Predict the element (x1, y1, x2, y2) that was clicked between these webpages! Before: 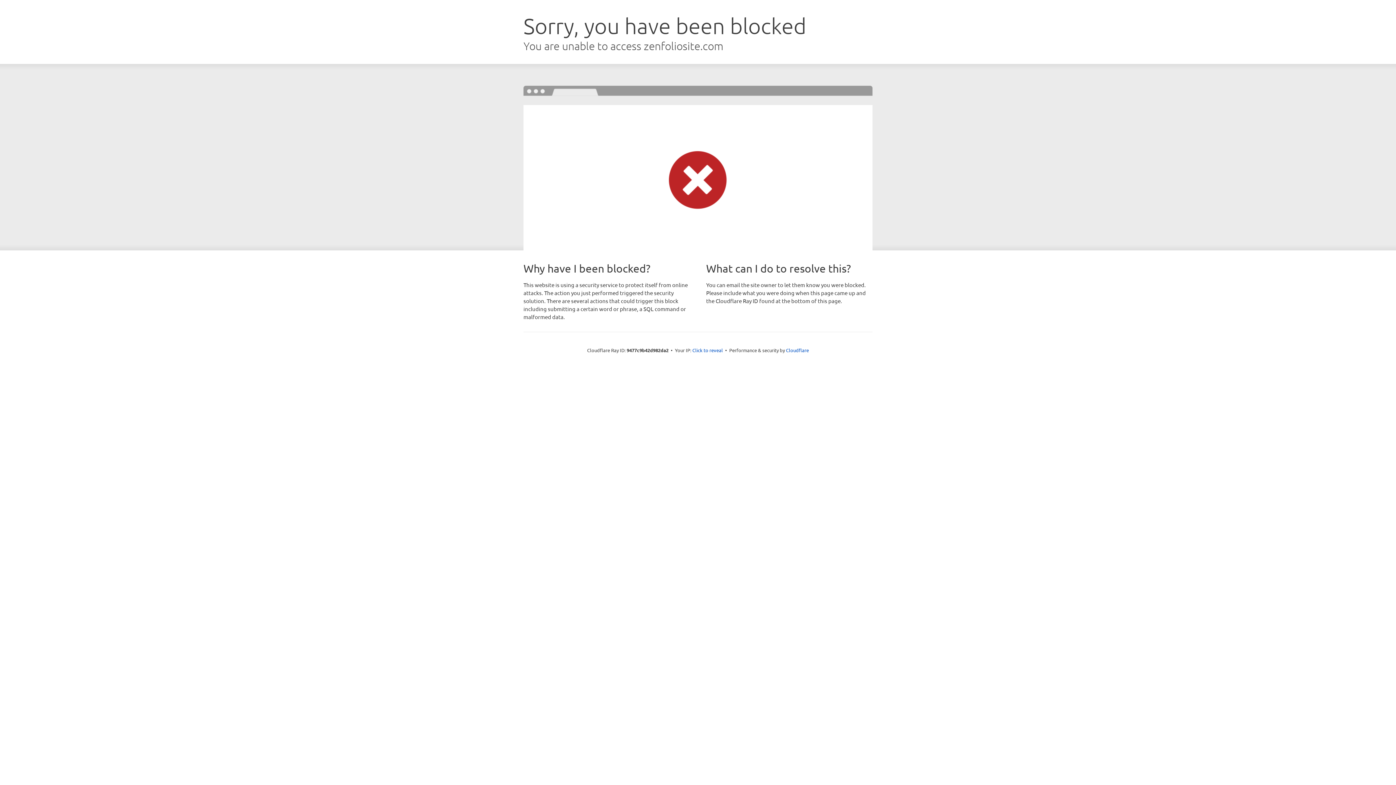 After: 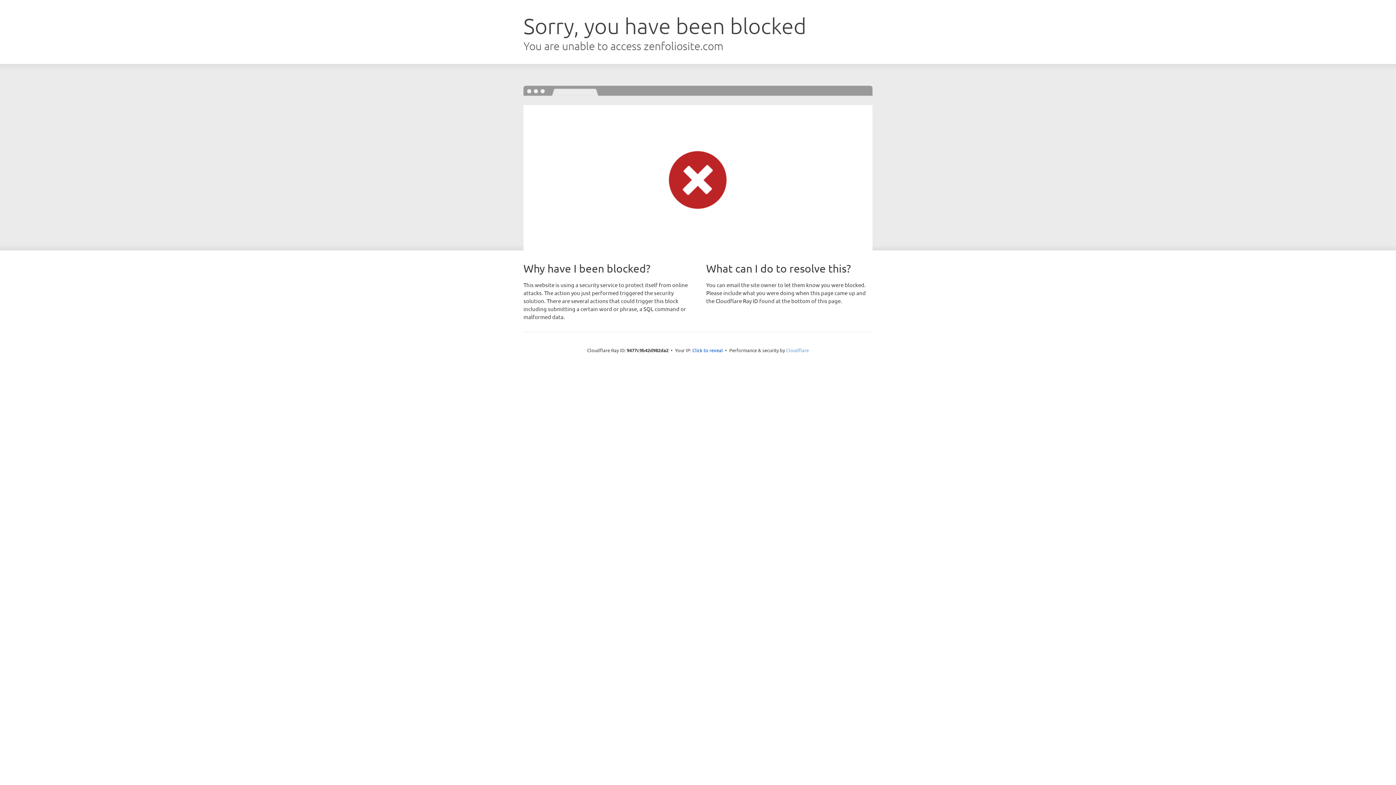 Action: bbox: (786, 347, 809, 353) label: Cloudflare